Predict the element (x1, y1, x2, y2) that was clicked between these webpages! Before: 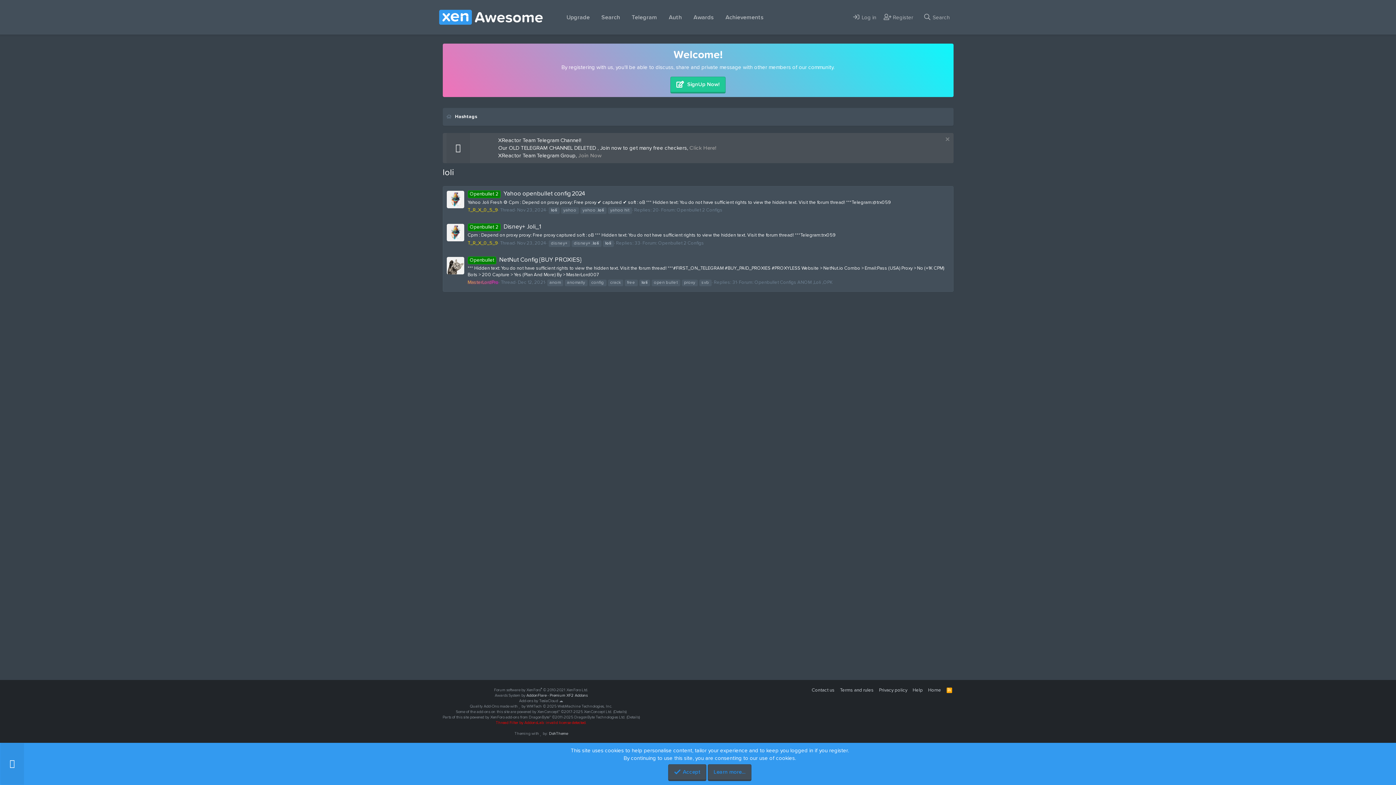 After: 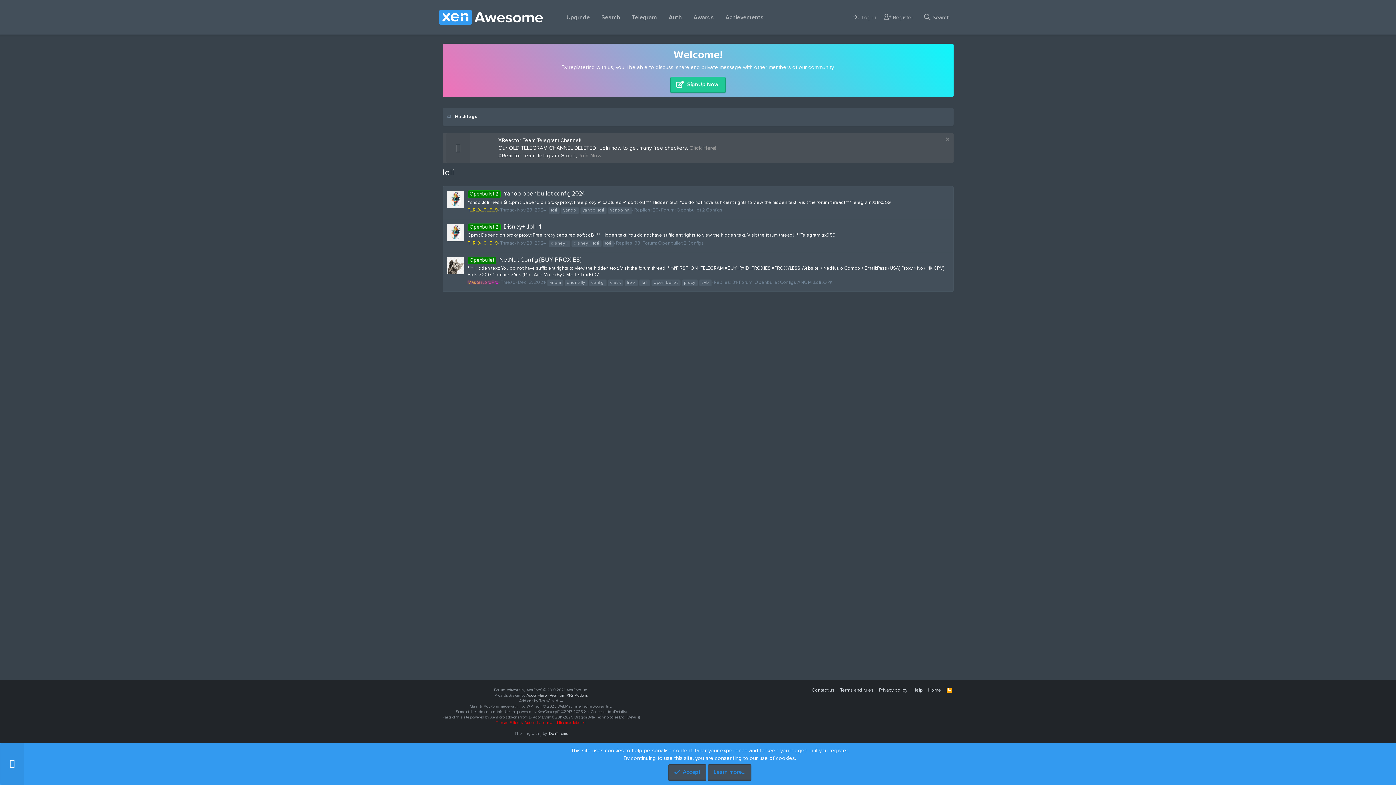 Action: bbox: (446, 223, 464, 241)